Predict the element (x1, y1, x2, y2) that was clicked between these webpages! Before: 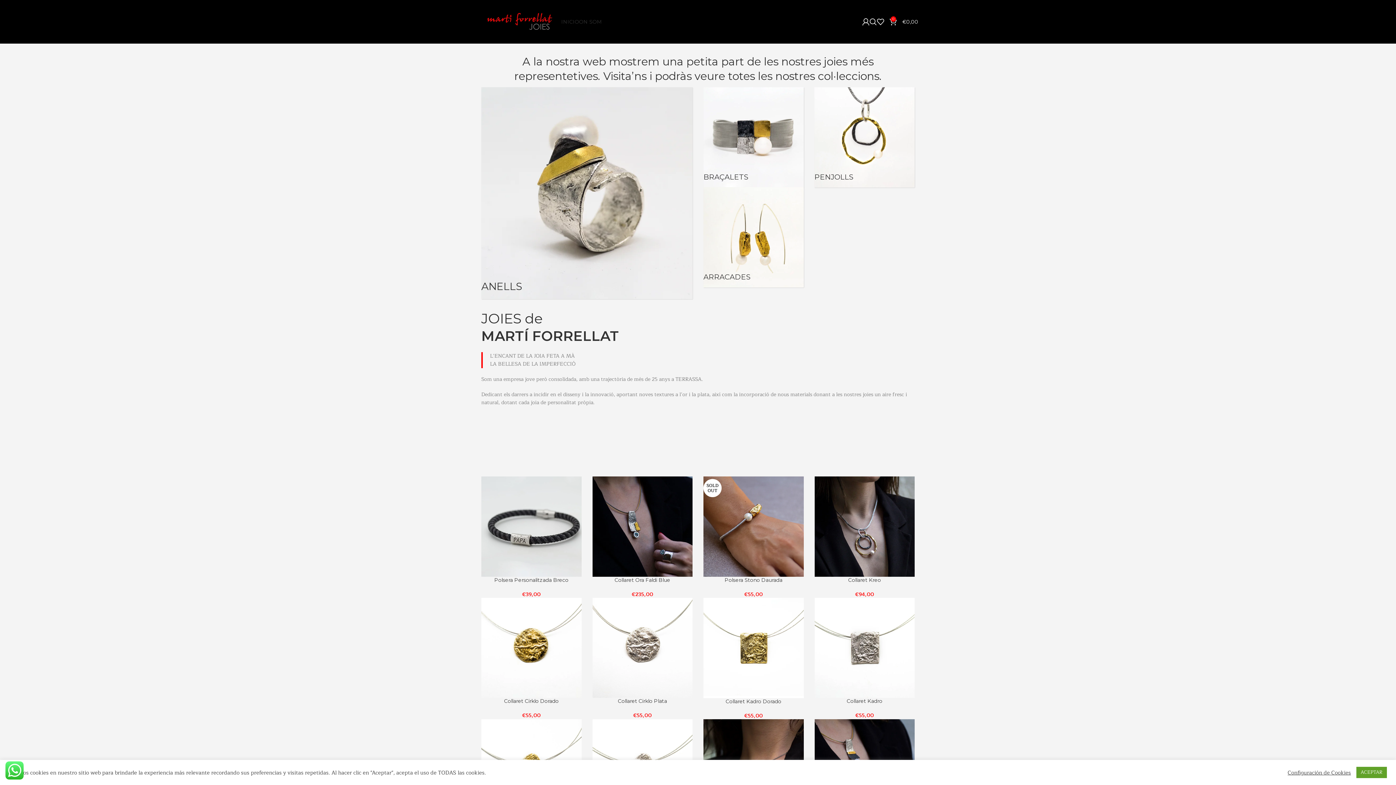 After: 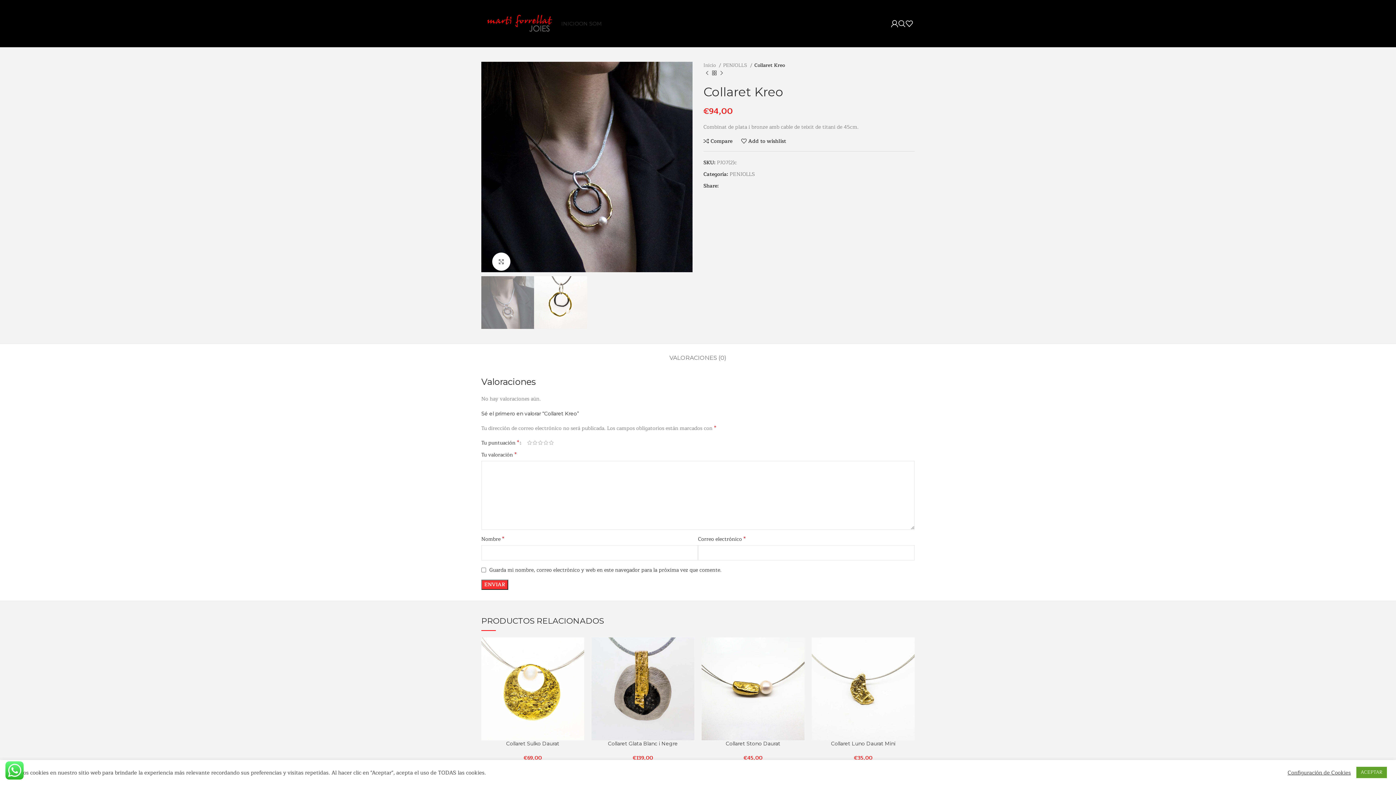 Action: bbox: (848, 577, 881, 583) label: Collaret Kreo